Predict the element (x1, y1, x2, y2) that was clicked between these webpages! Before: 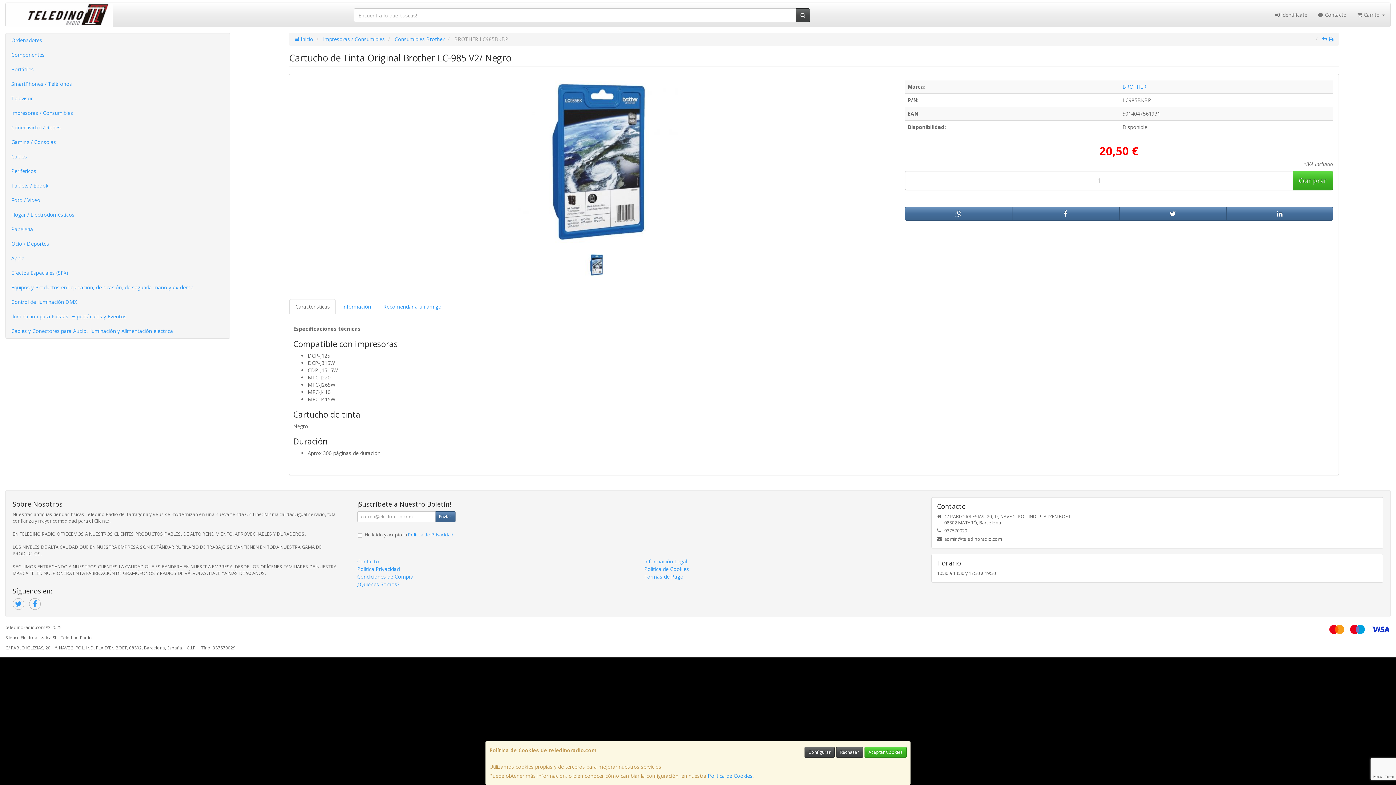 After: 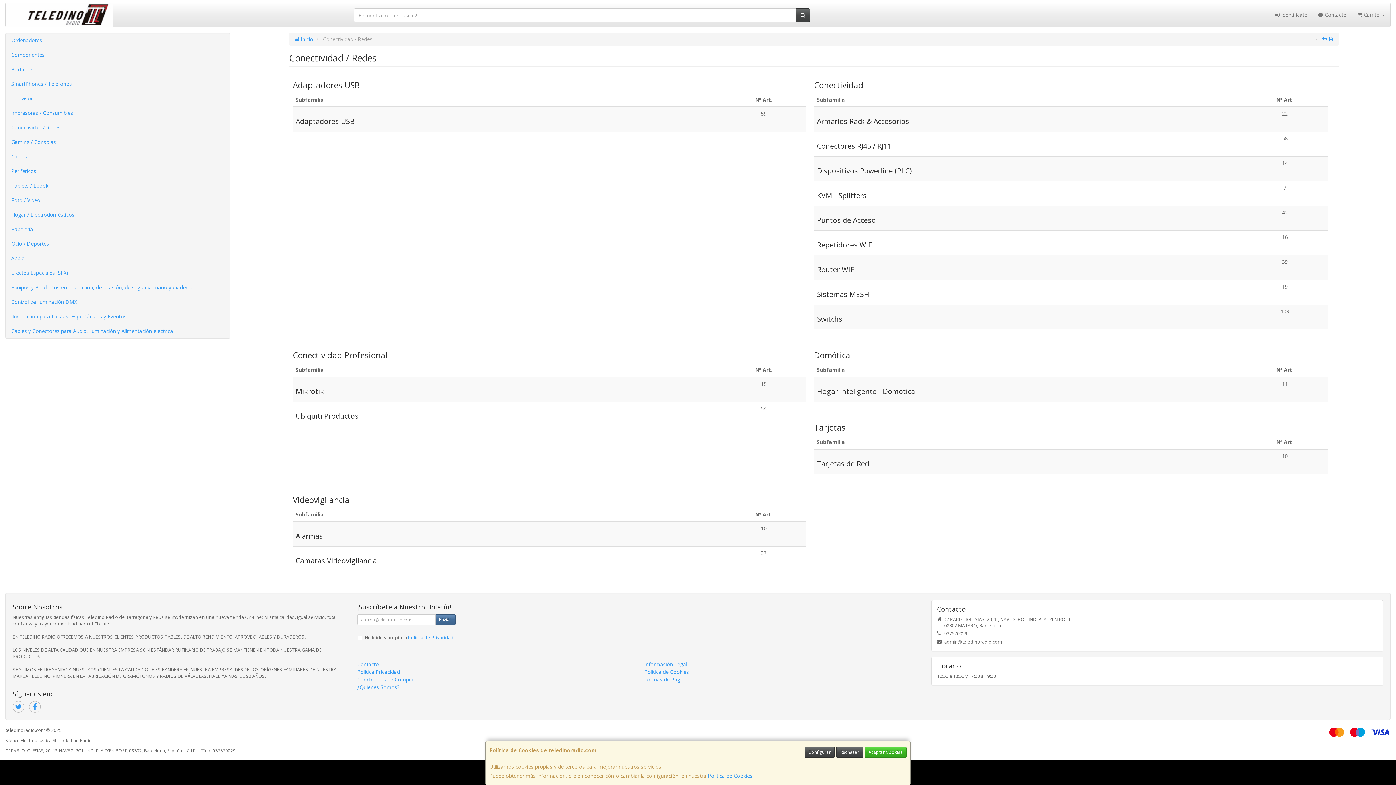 Action: label: Conectividad / Redes bbox: (5, 120, 229, 134)